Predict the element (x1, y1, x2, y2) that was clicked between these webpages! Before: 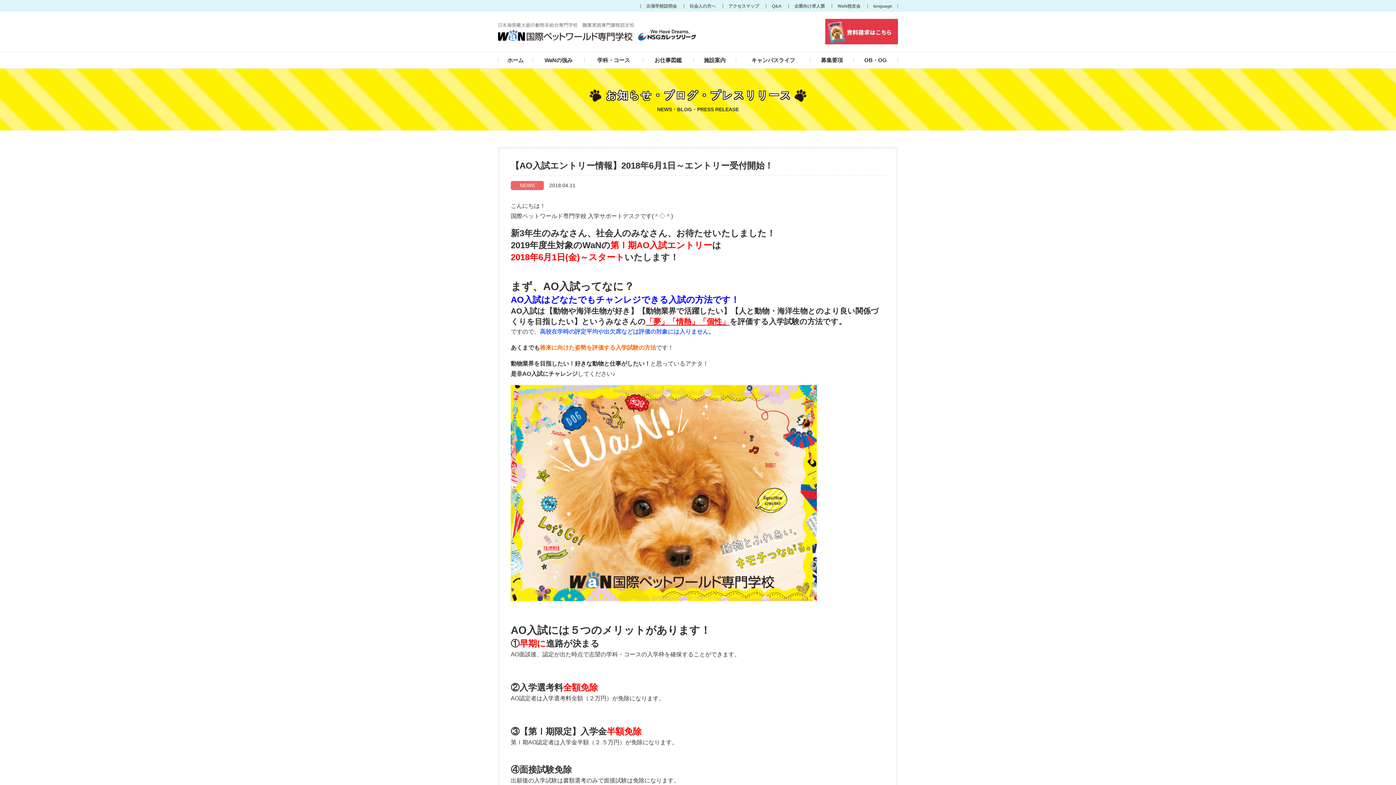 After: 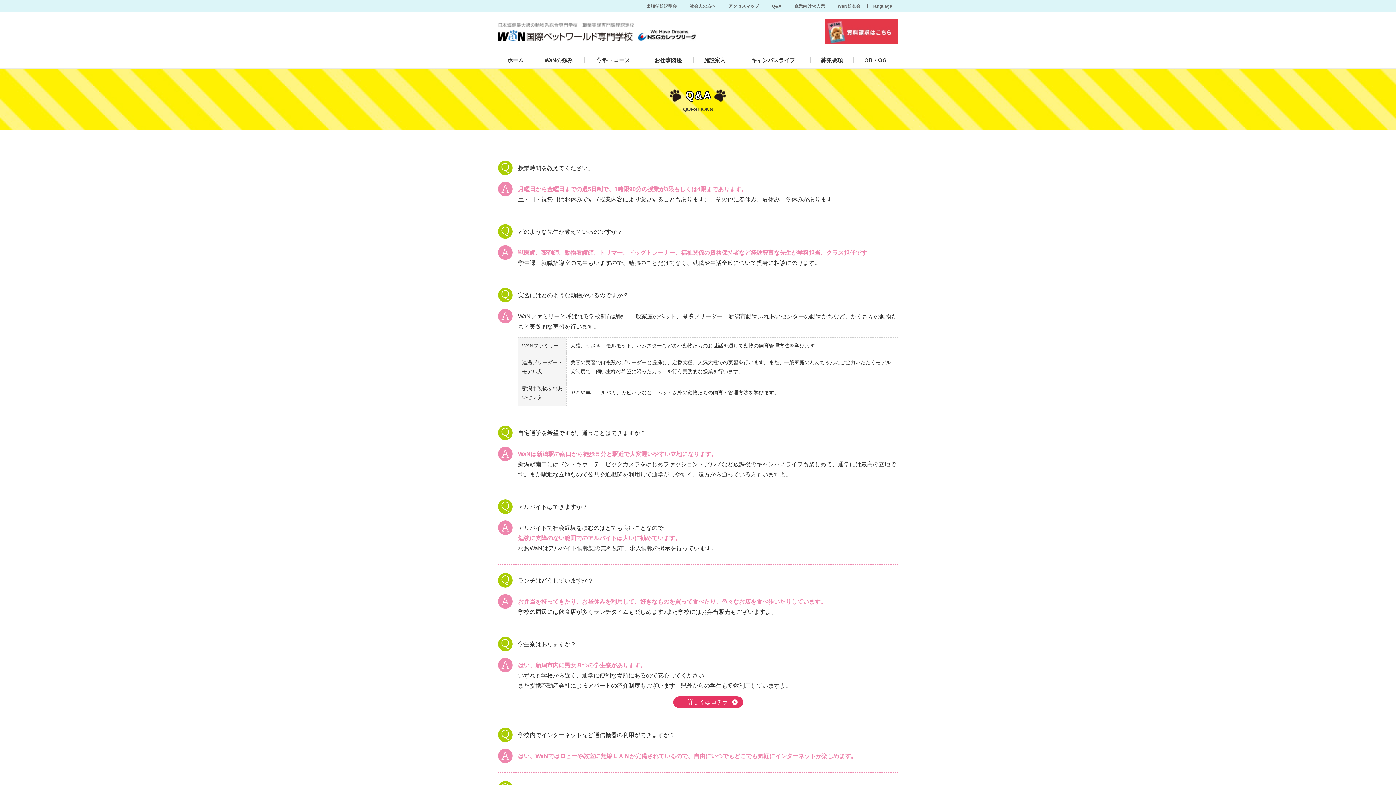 Action: bbox: (772, 4, 781, 8) label: Q&A